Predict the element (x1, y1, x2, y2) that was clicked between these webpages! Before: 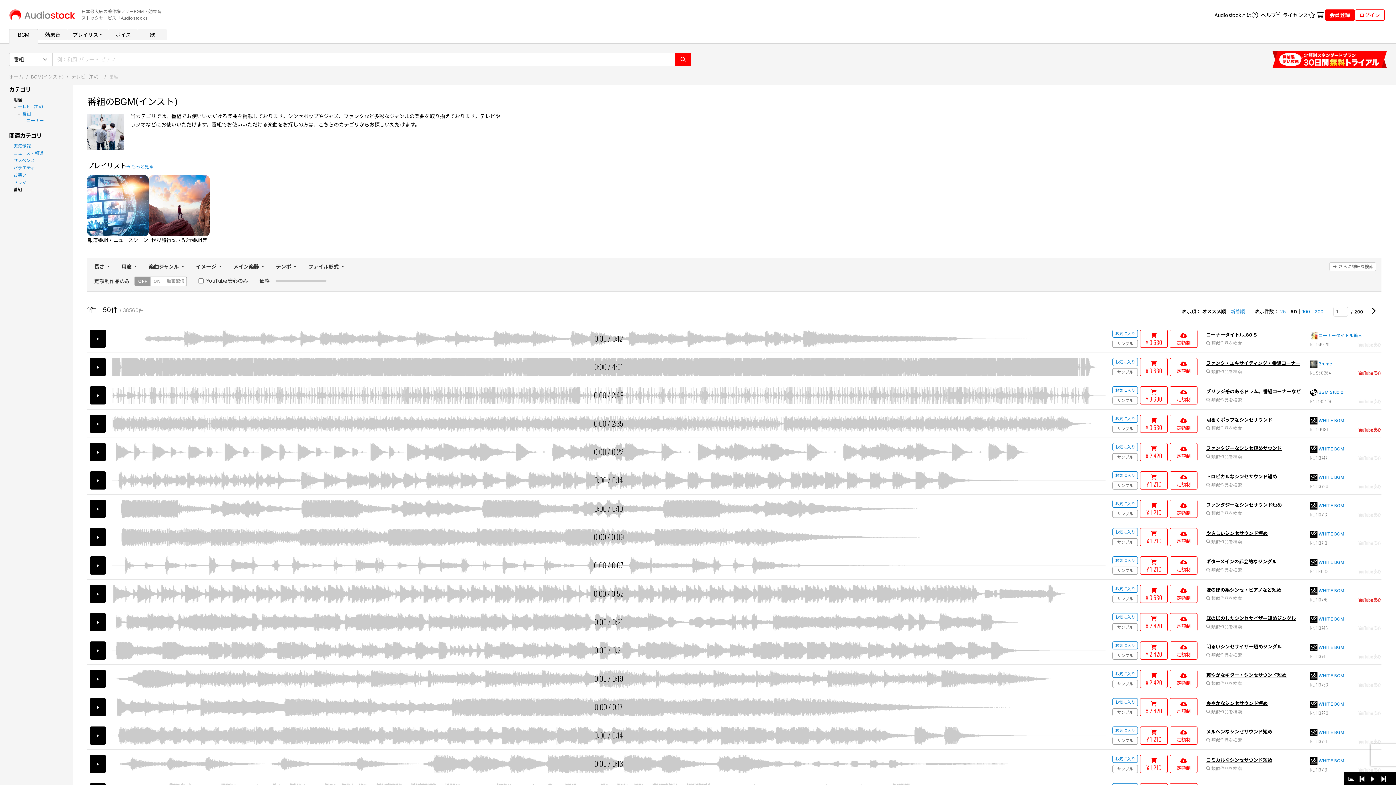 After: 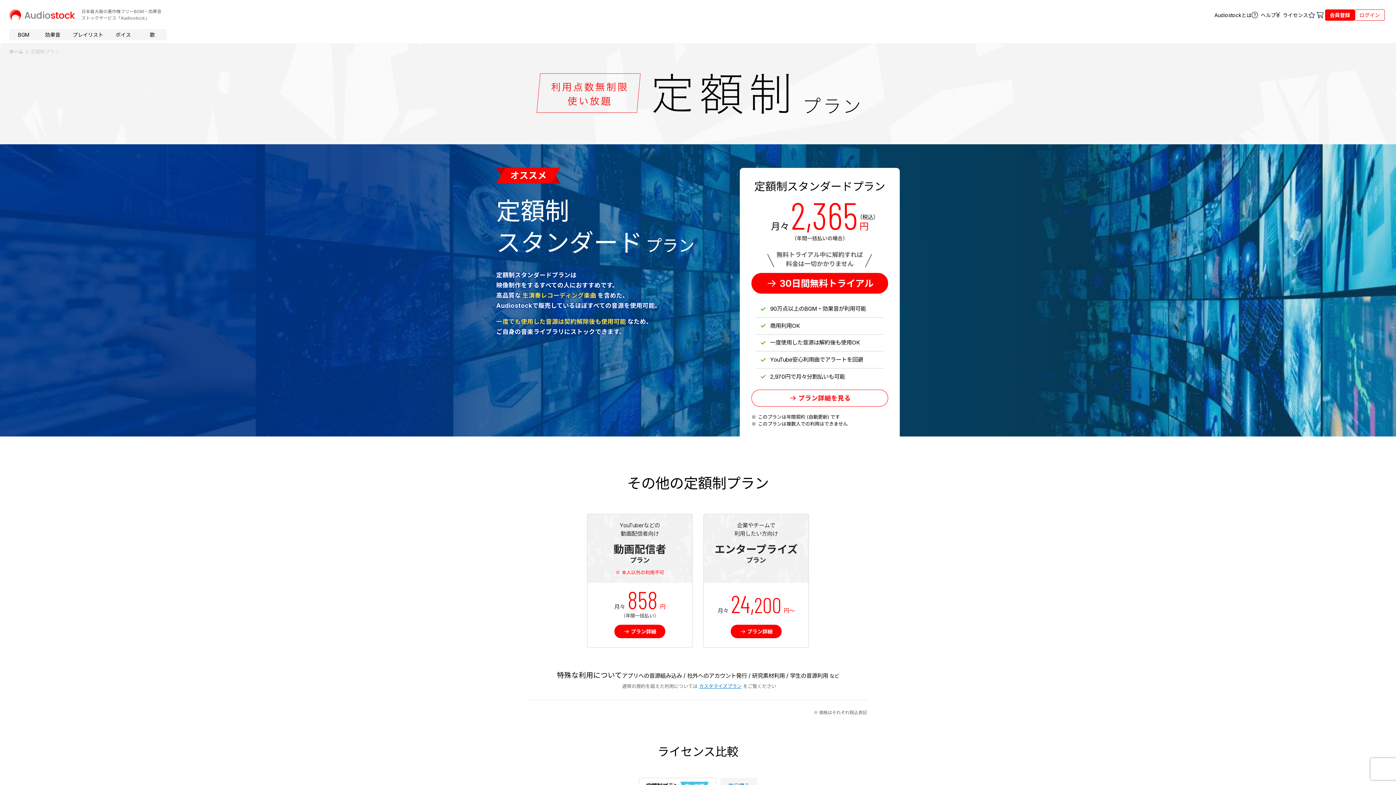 Action: label: 定額制 bbox: (1170, 755, 1197, 773)